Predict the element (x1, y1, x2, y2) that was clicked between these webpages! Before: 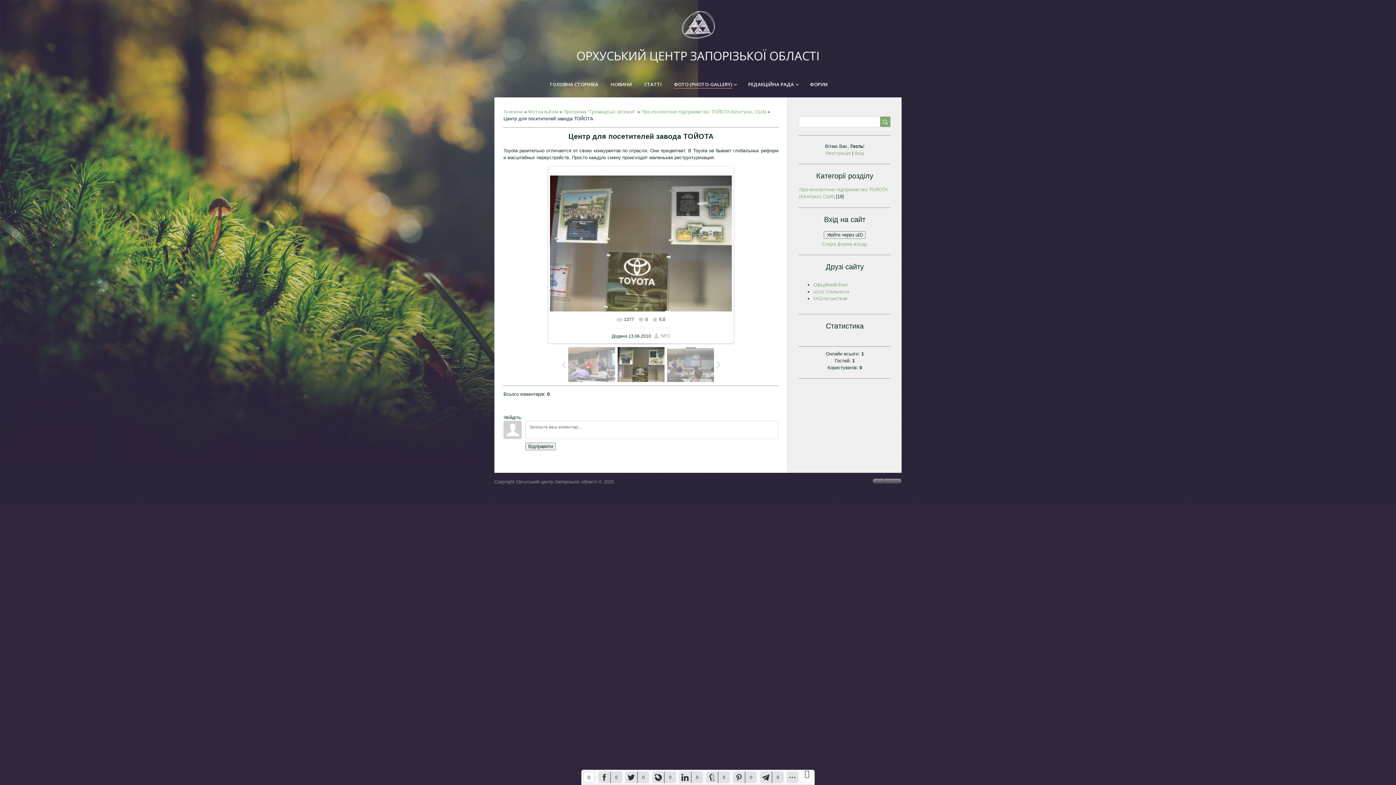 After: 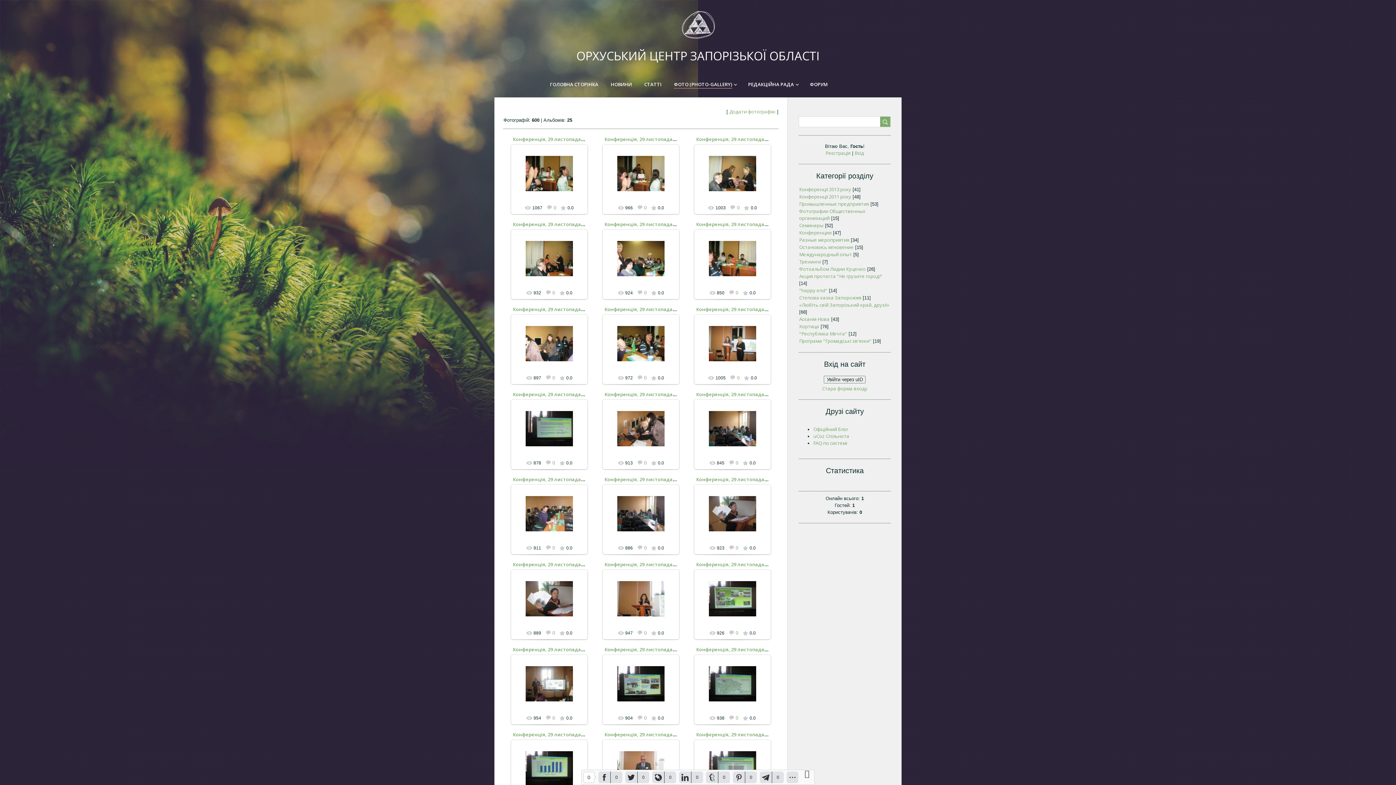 Action: bbox: (528, 108, 558, 114) label: Фотоальбом